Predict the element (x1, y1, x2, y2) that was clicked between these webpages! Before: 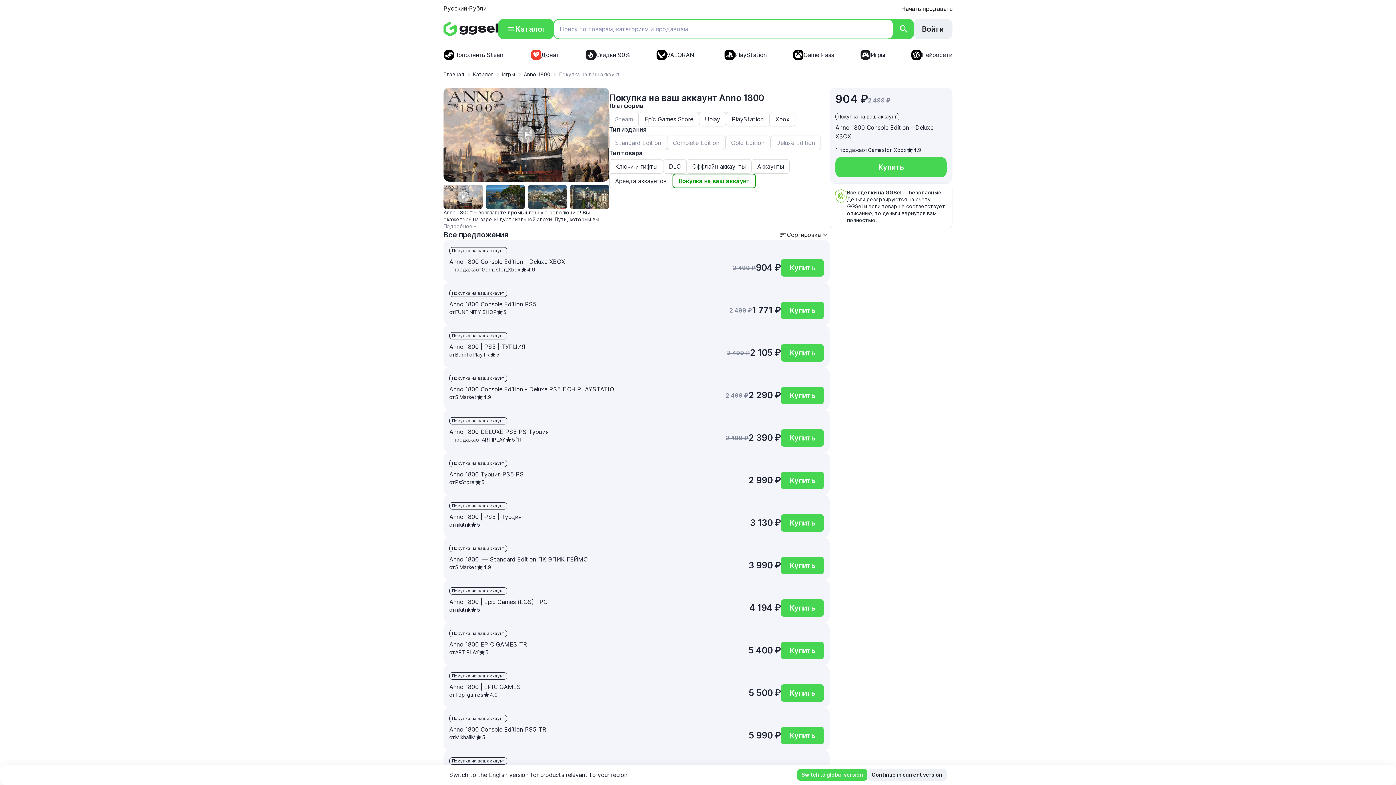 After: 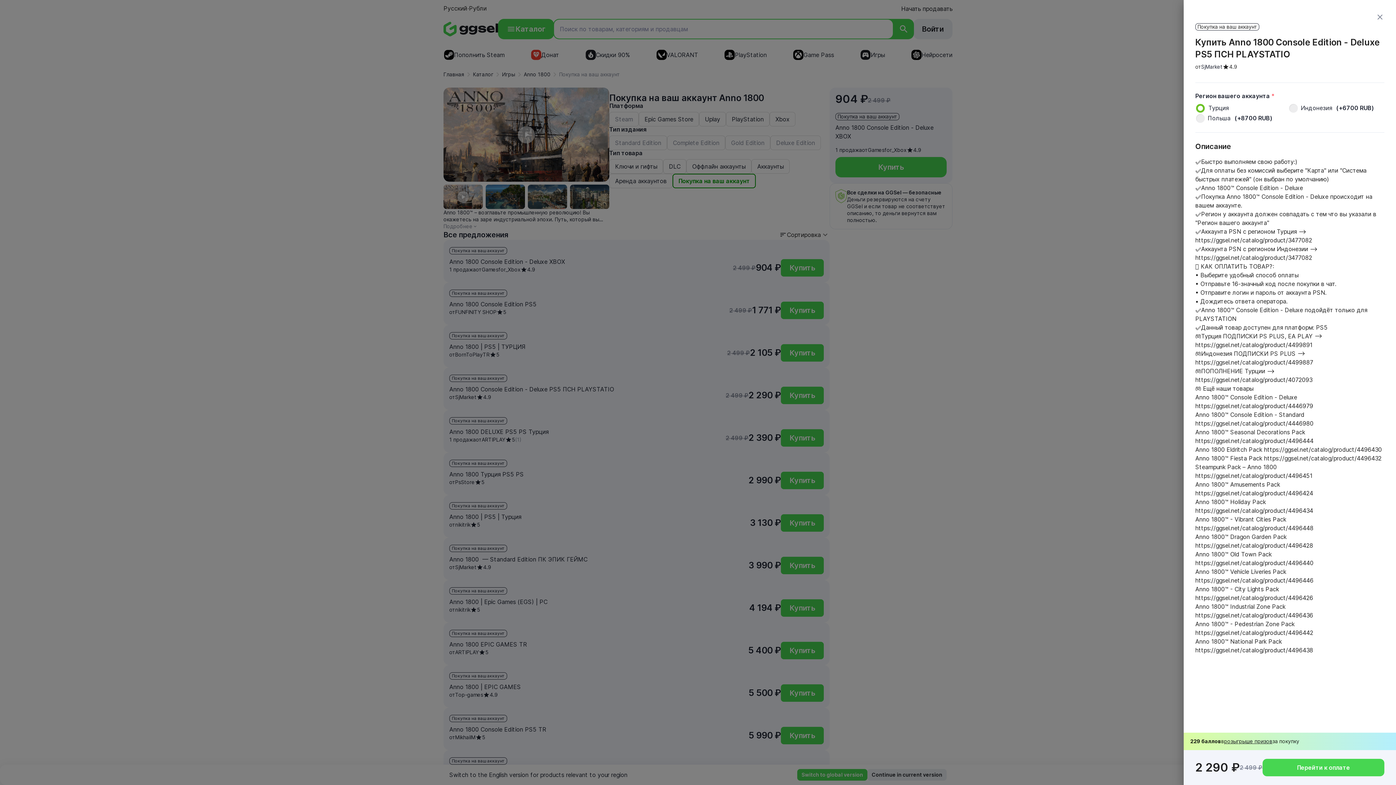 Action: label: Купить bbox: (781, 386, 824, 404)